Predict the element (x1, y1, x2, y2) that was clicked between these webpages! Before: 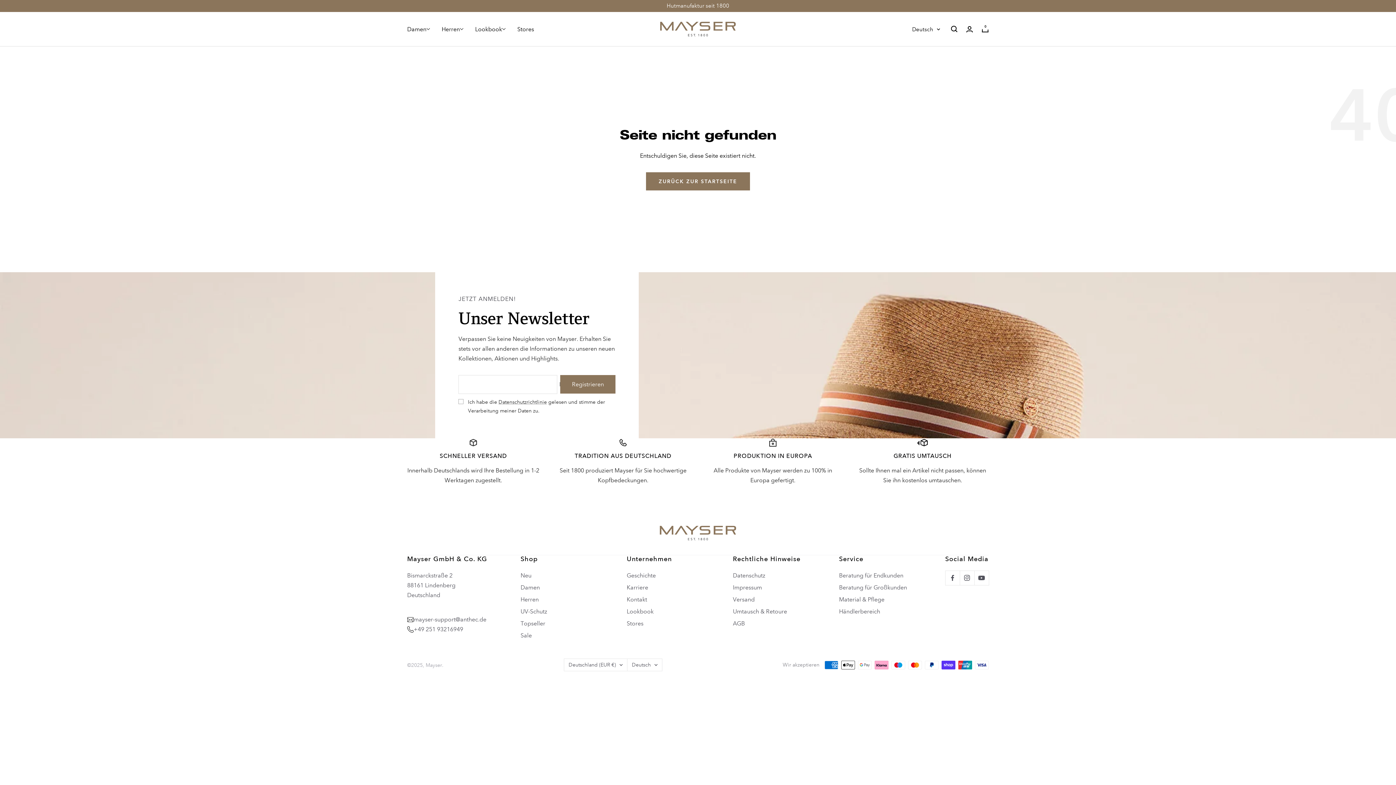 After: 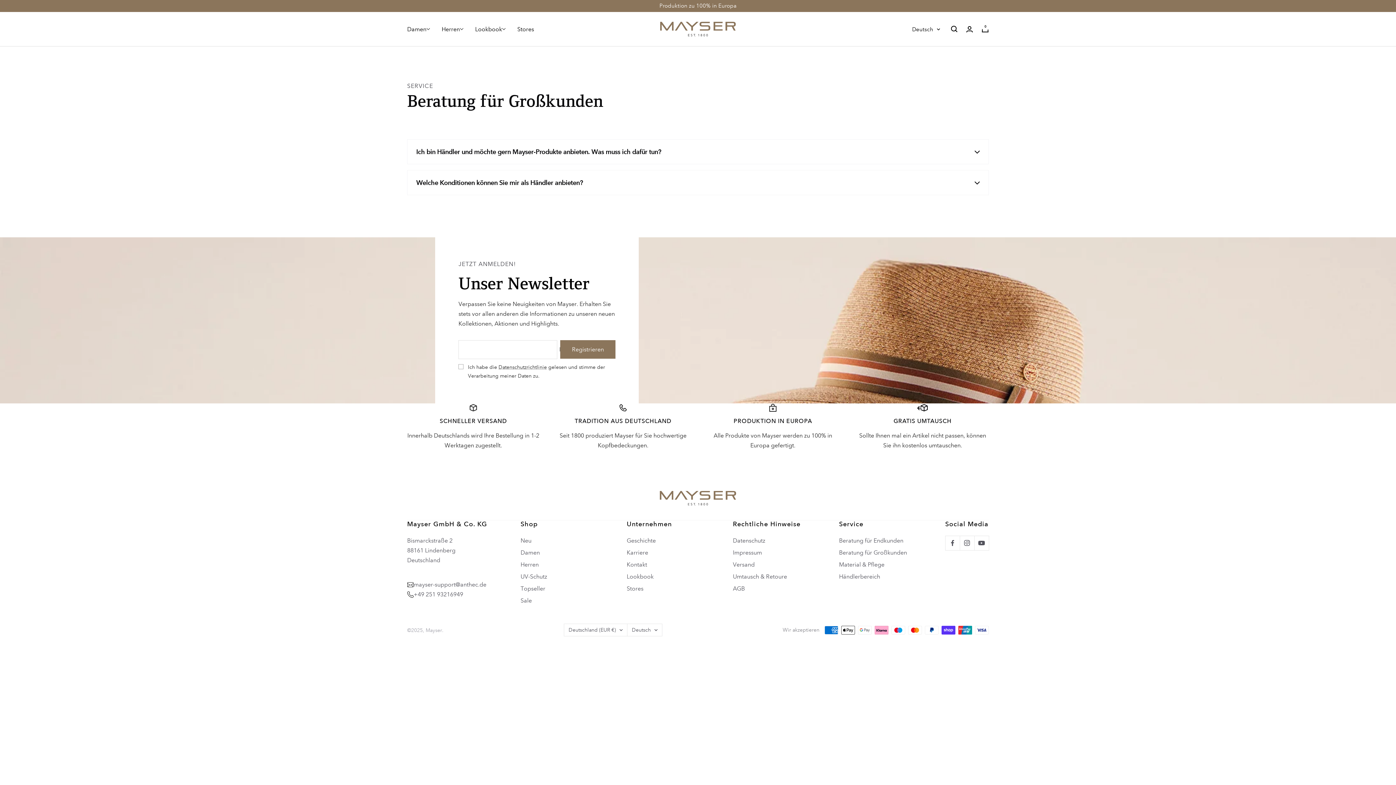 Action: bbox: (839, 583, 907, 592) label: Beratung für Großkunden